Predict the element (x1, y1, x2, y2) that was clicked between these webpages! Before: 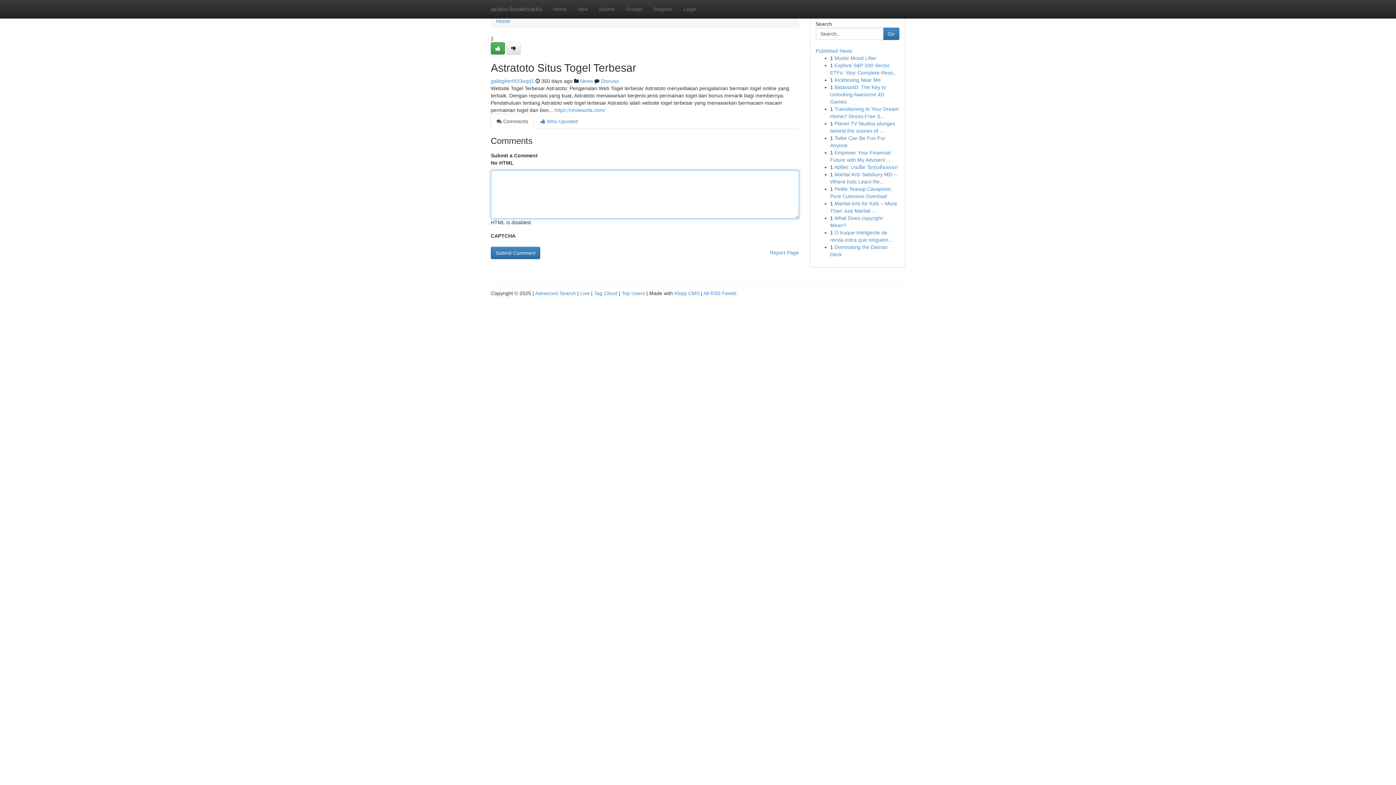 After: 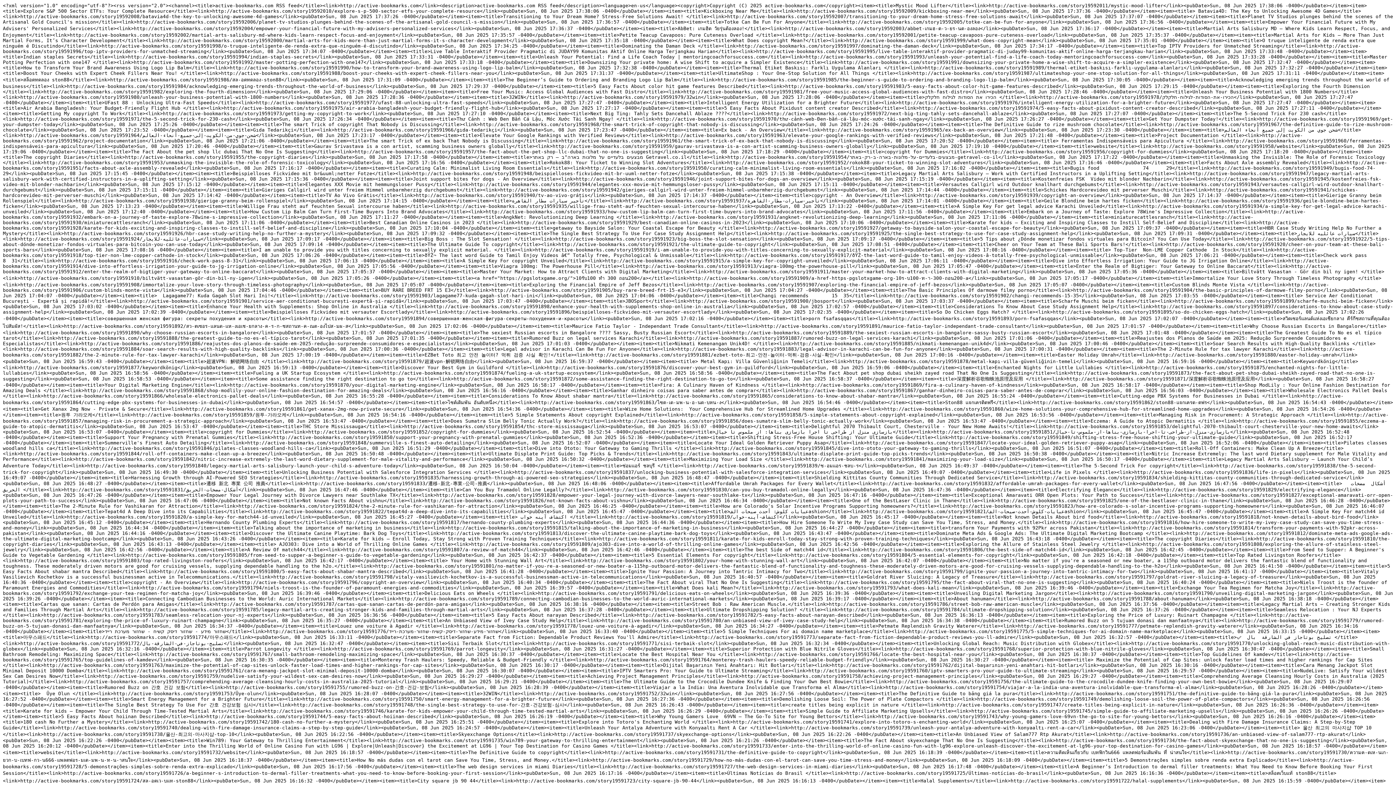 Action: label: All RSS Feeds bbox: (703, 290, 736, 296)